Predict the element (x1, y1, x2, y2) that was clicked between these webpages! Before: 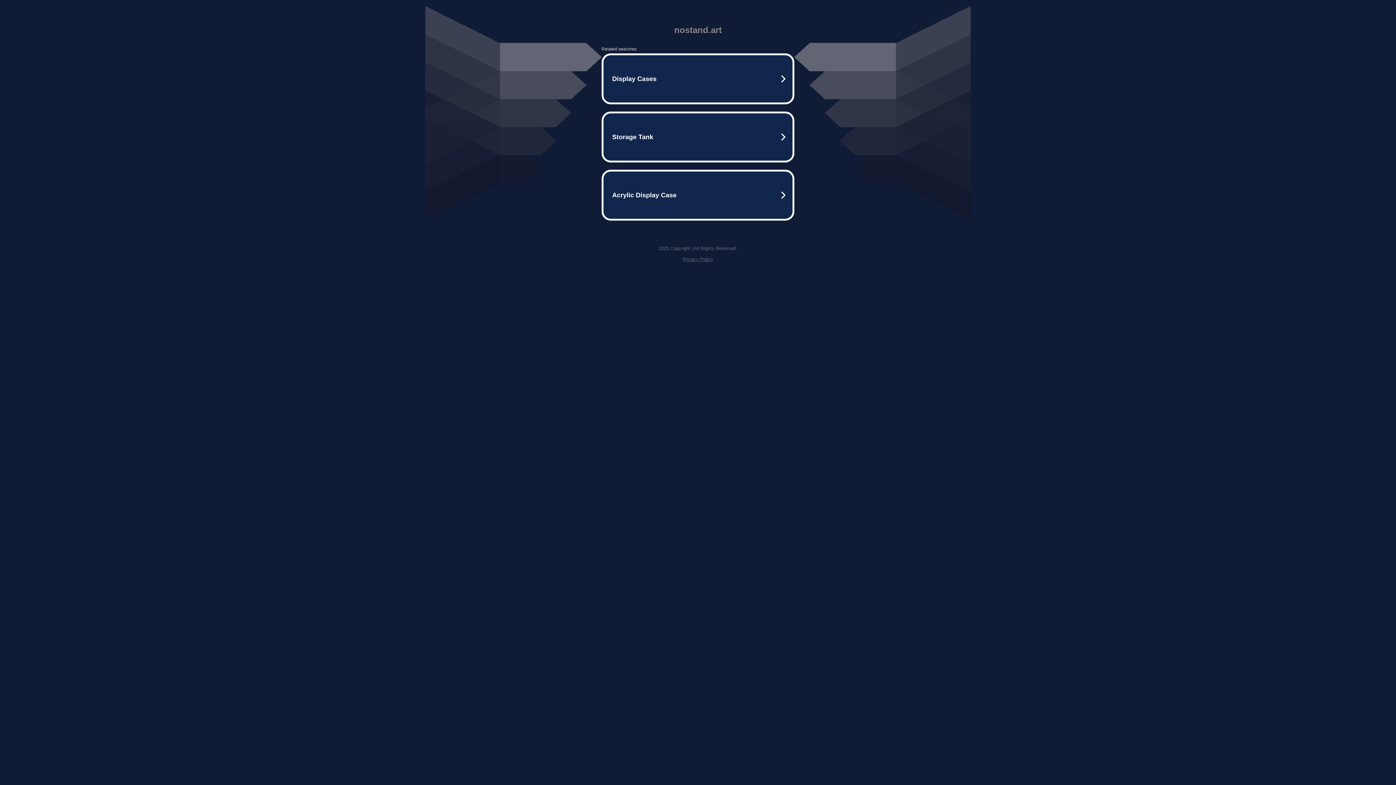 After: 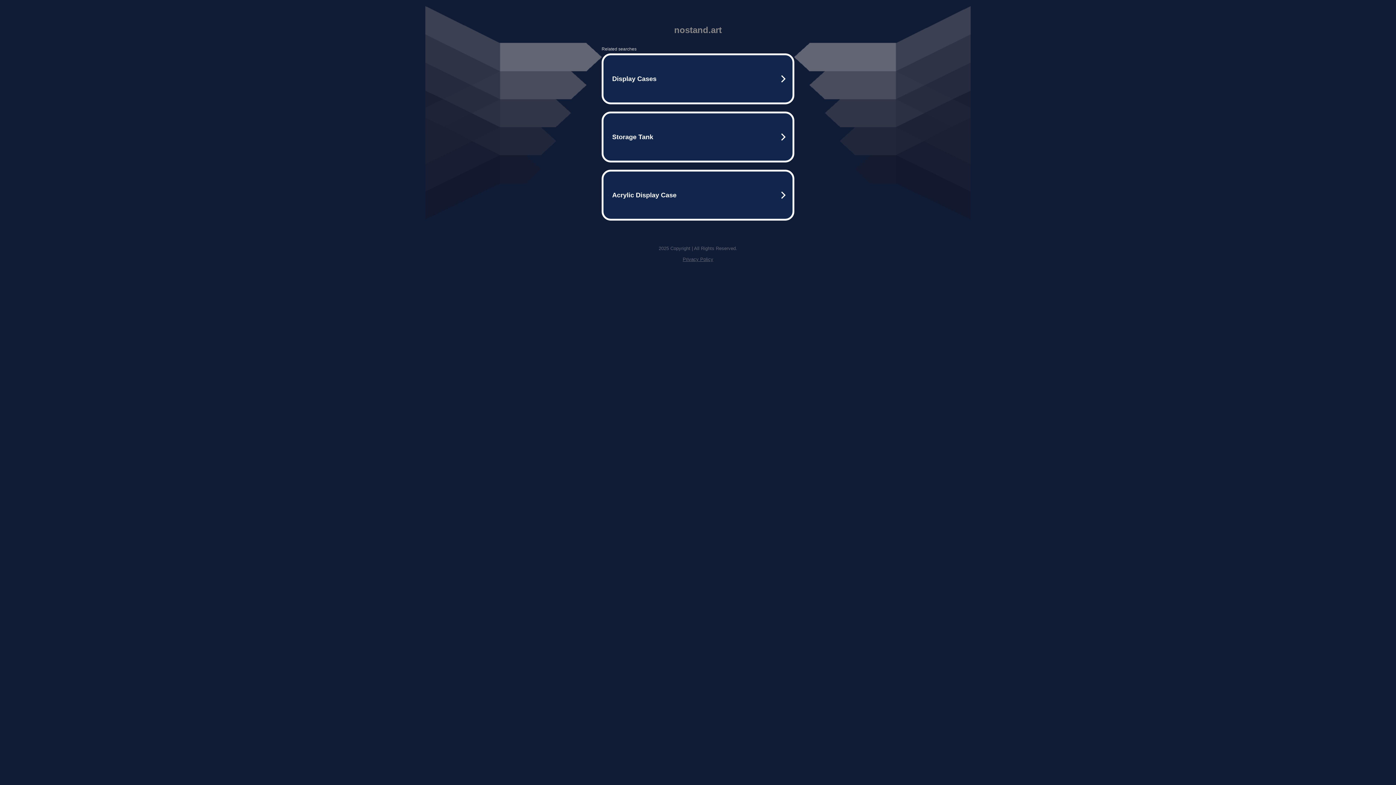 Action: bbox: (682, 256, 713, 262) label: Privacy Policy